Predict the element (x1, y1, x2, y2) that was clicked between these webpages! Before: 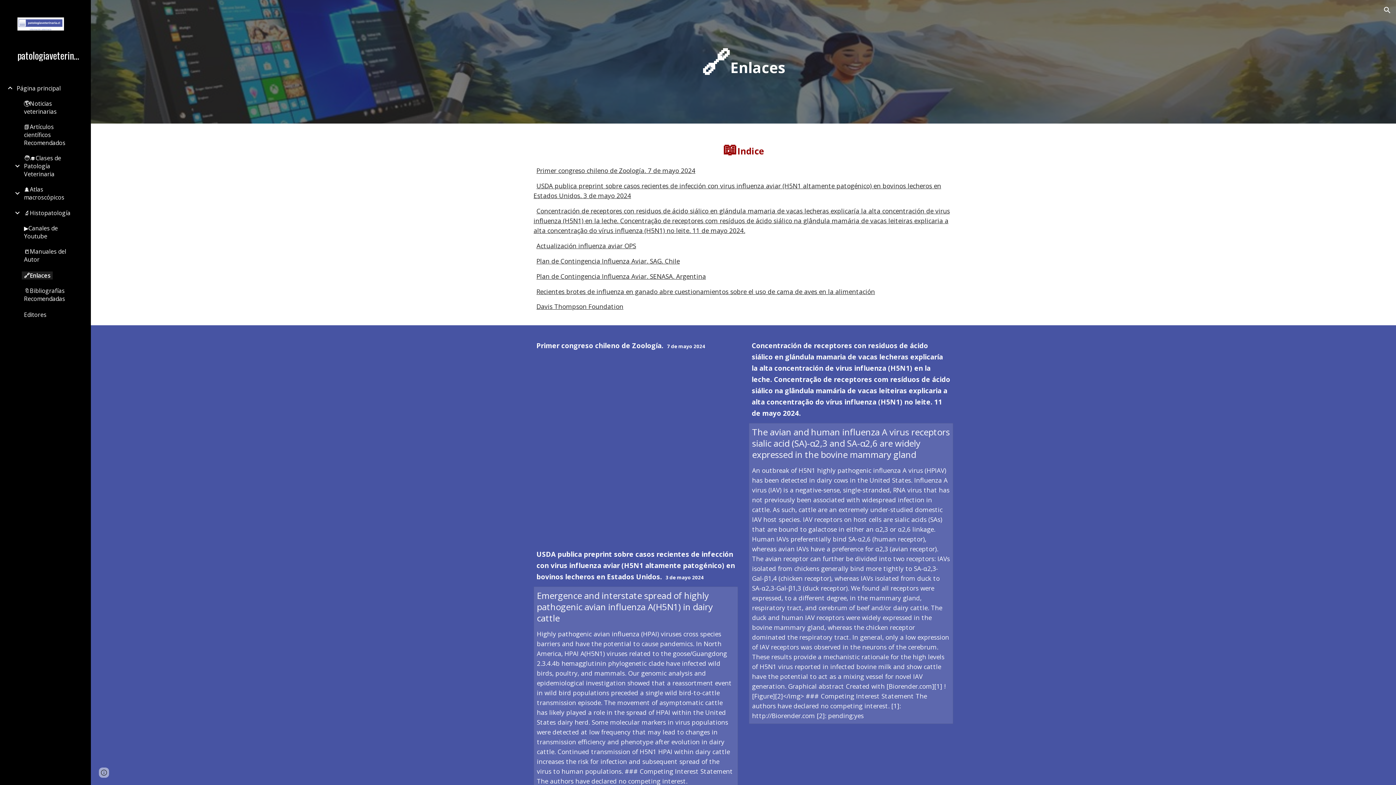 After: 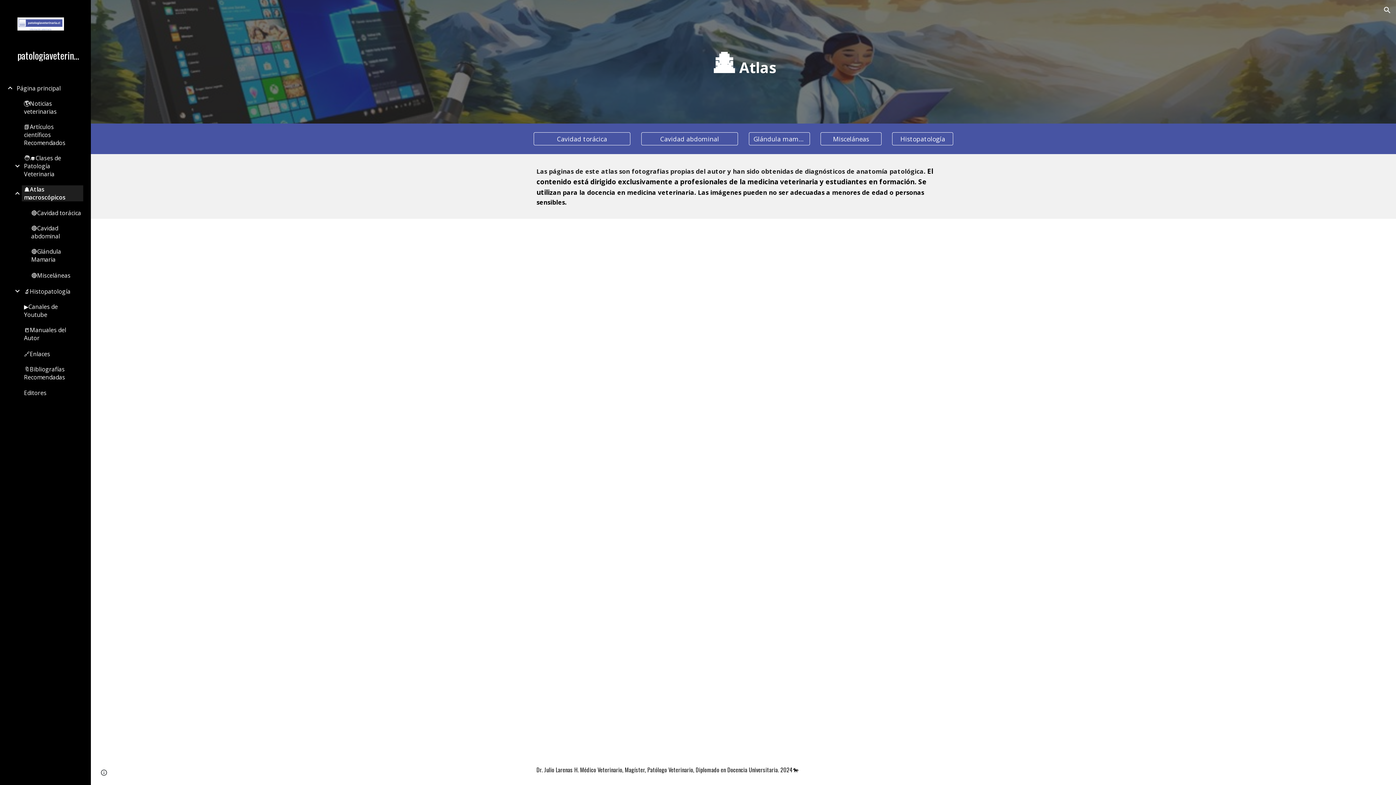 Action: label: 🕵️Atlas macroscópicos bbox: (21, 185, 83, 201)